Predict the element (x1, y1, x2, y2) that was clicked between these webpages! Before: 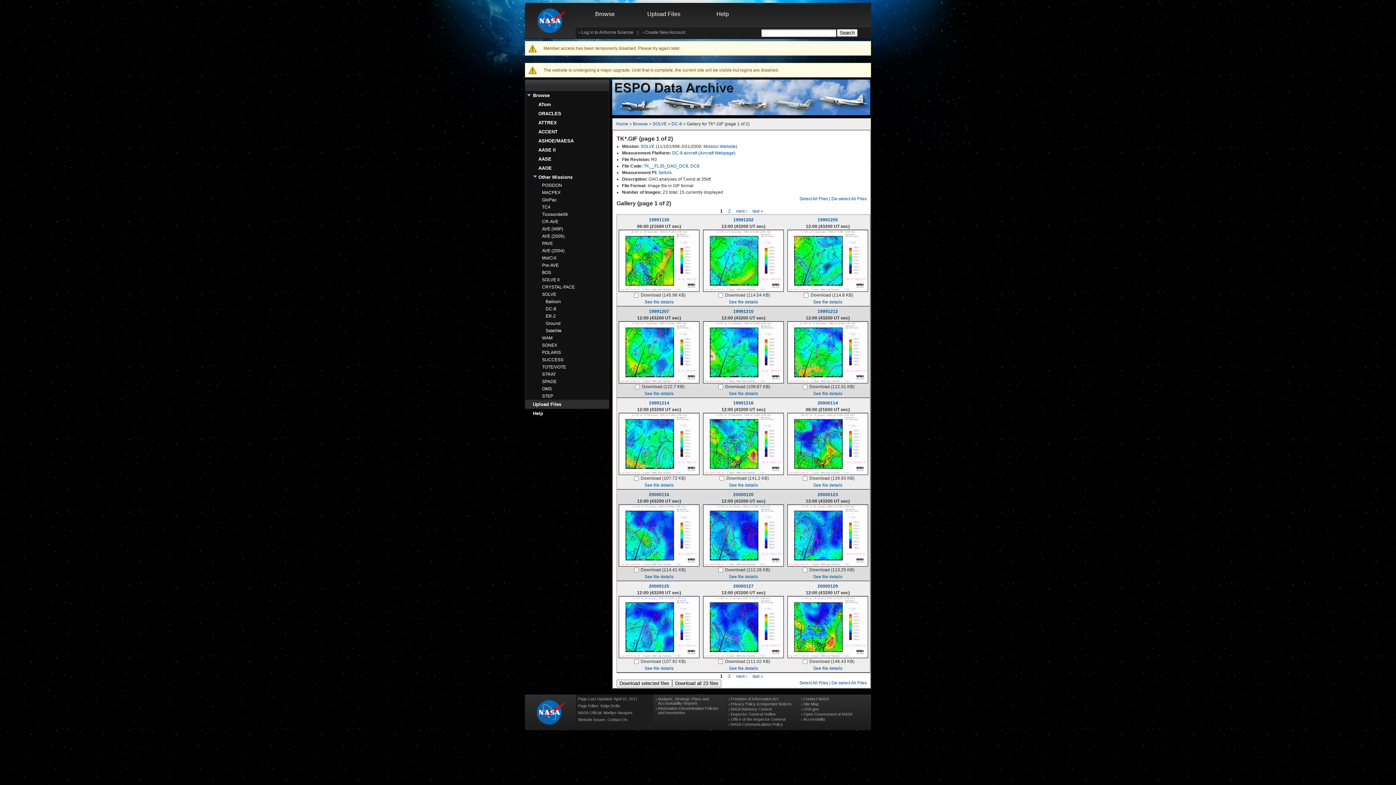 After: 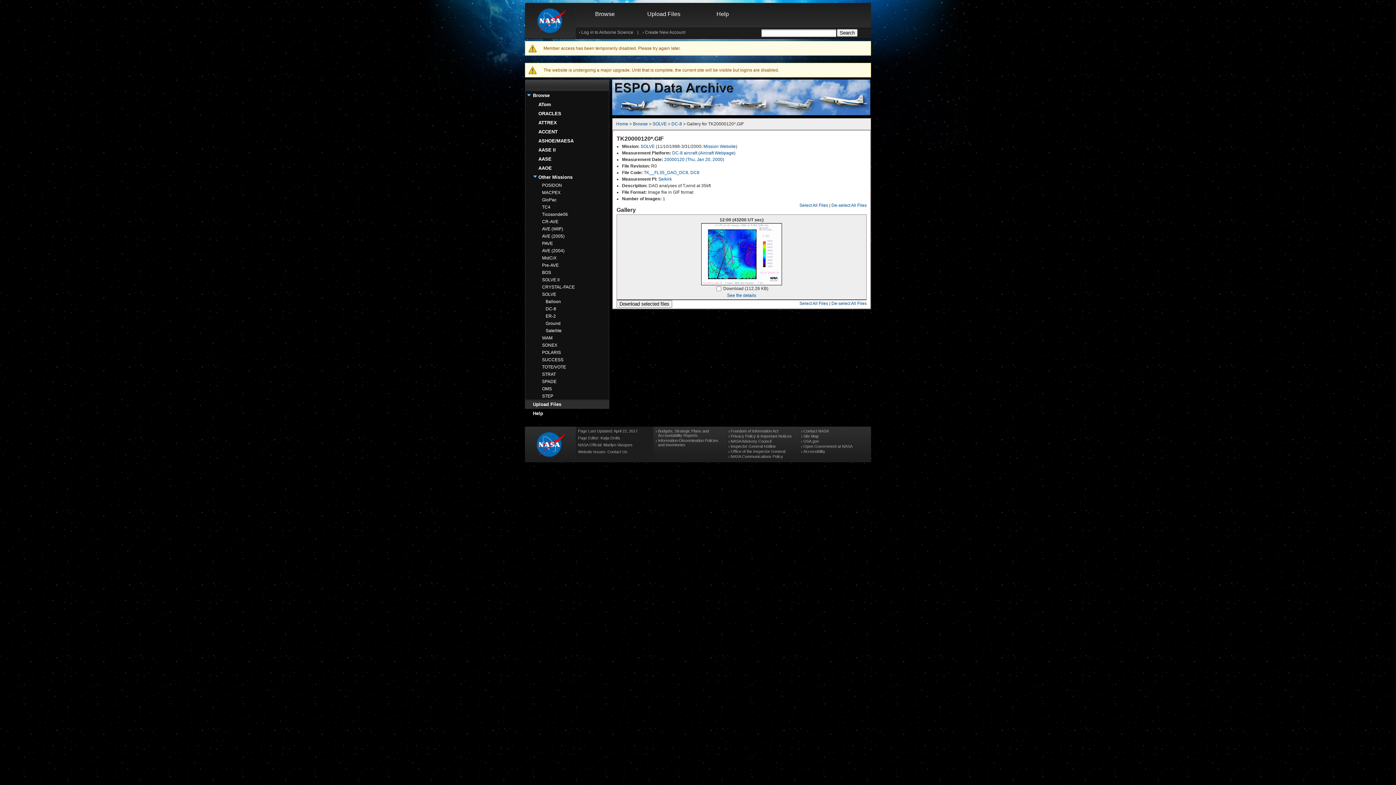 Action: bbox: (733, 492, 753, 497) label: 20000120